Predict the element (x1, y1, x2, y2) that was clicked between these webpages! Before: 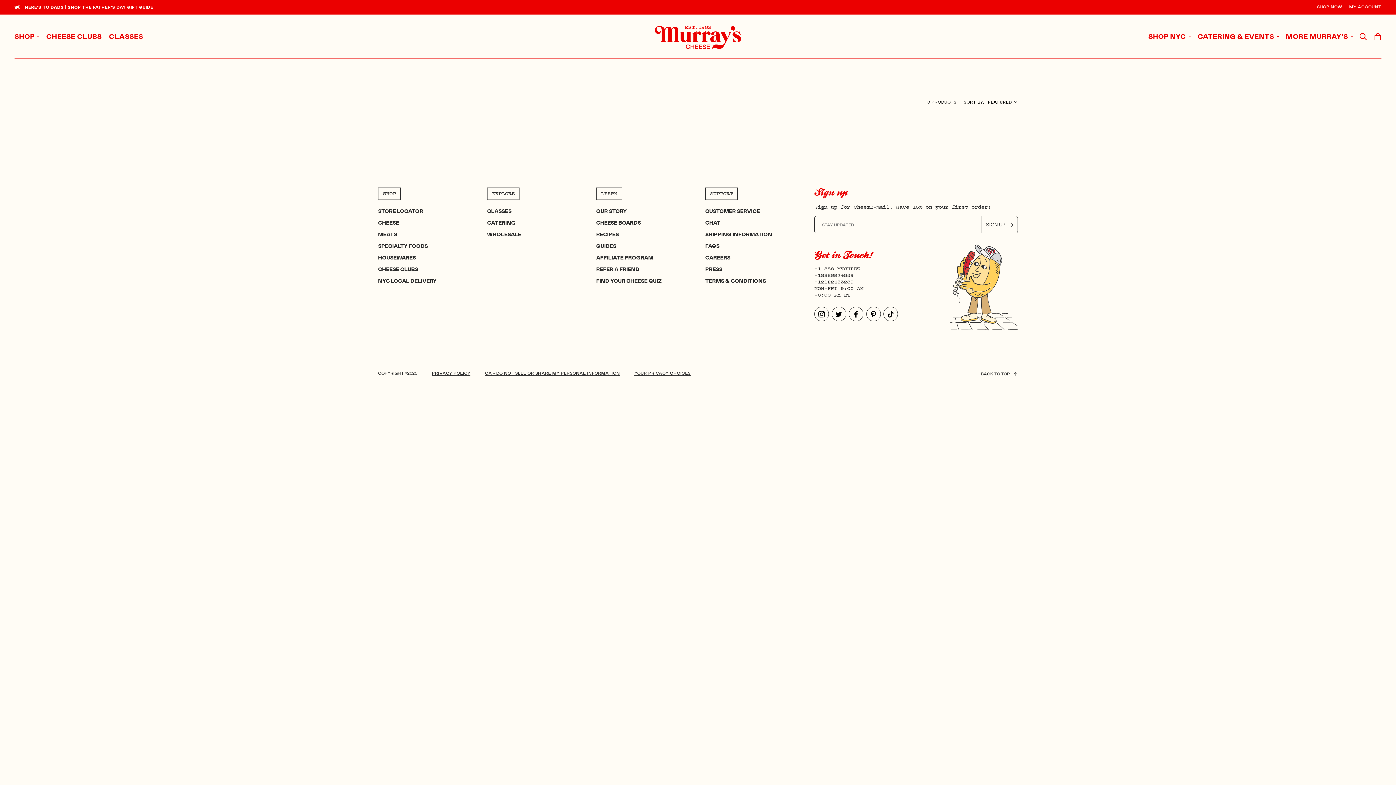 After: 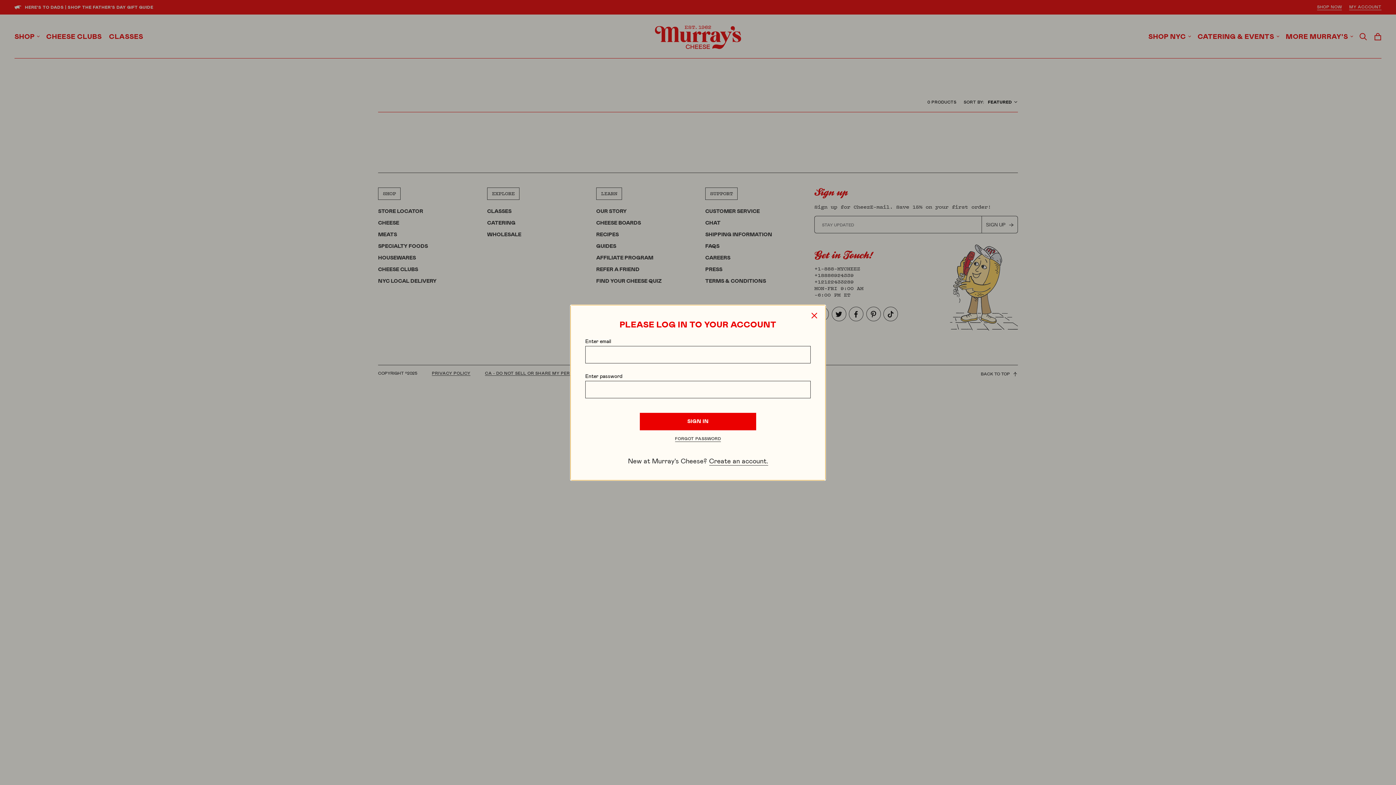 Action: bbox: (1349, 4, 1381, 10) label: MY ACCOUNT